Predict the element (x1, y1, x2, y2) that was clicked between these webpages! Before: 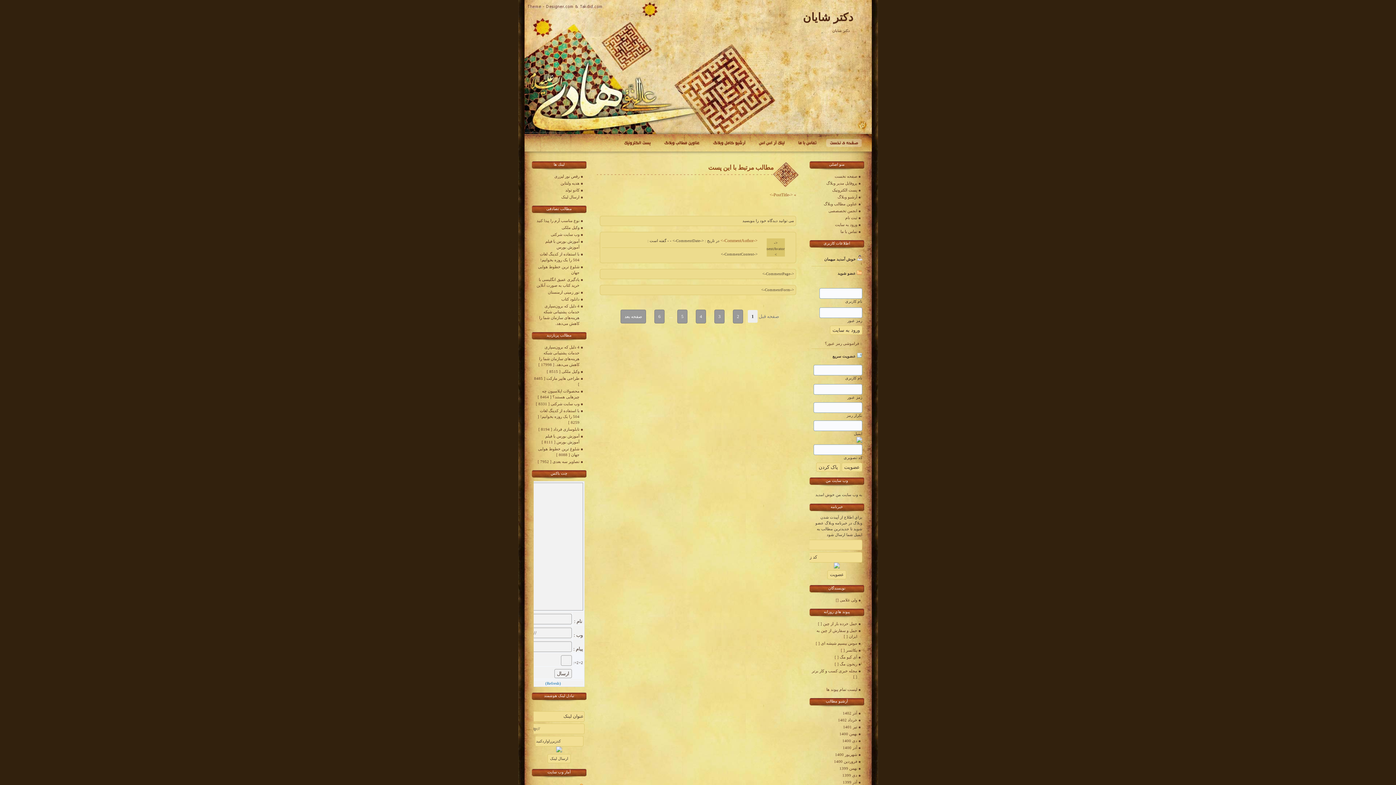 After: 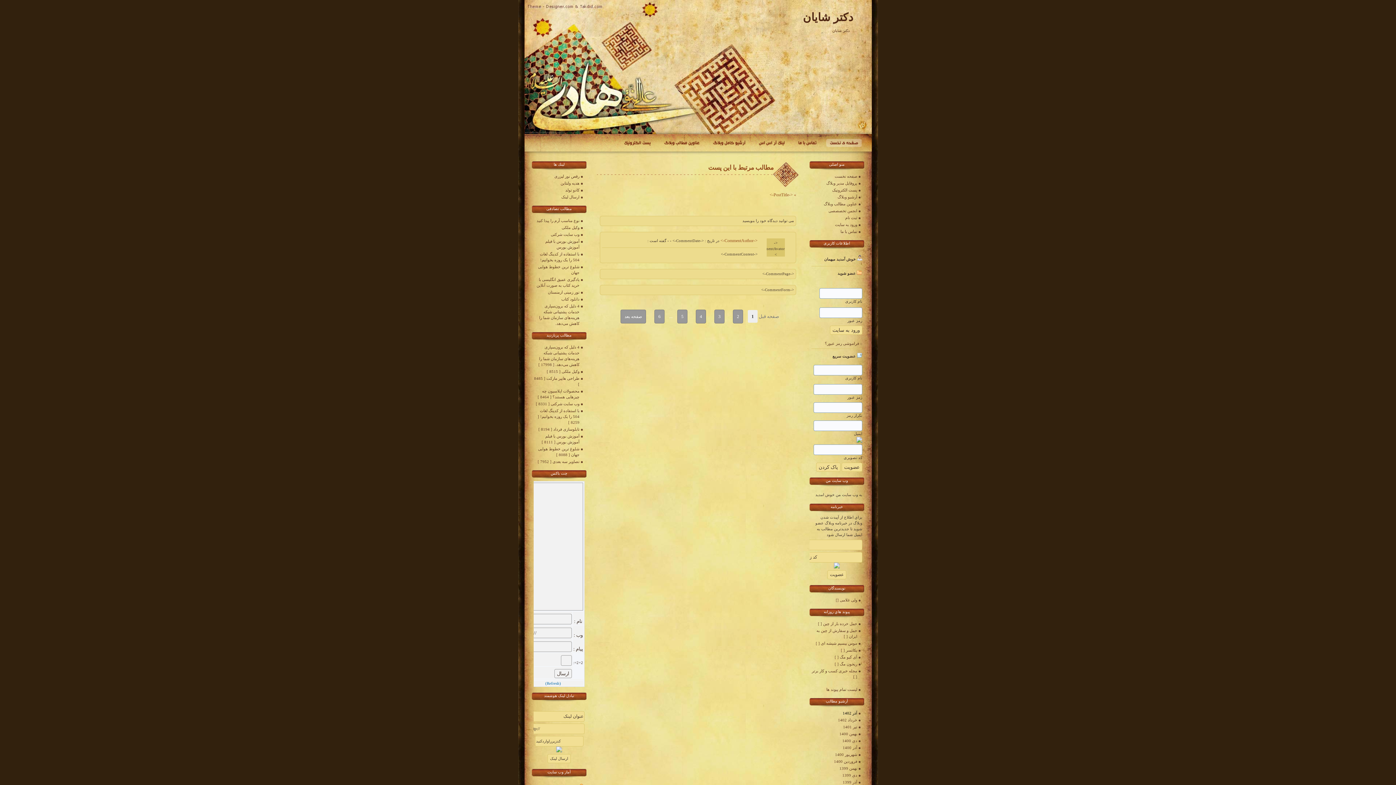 Action: bbox: (842, 711, 857, 715) label: آذر 1402